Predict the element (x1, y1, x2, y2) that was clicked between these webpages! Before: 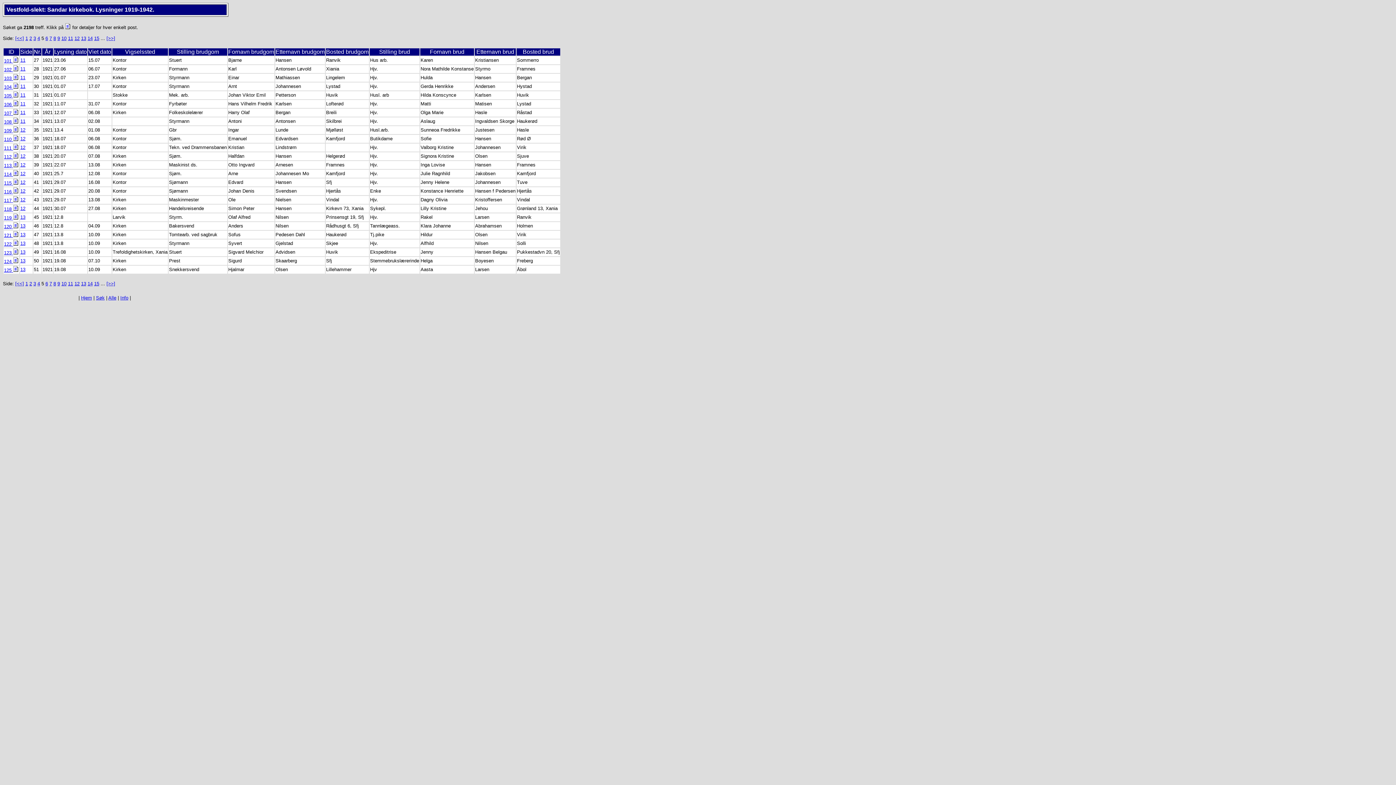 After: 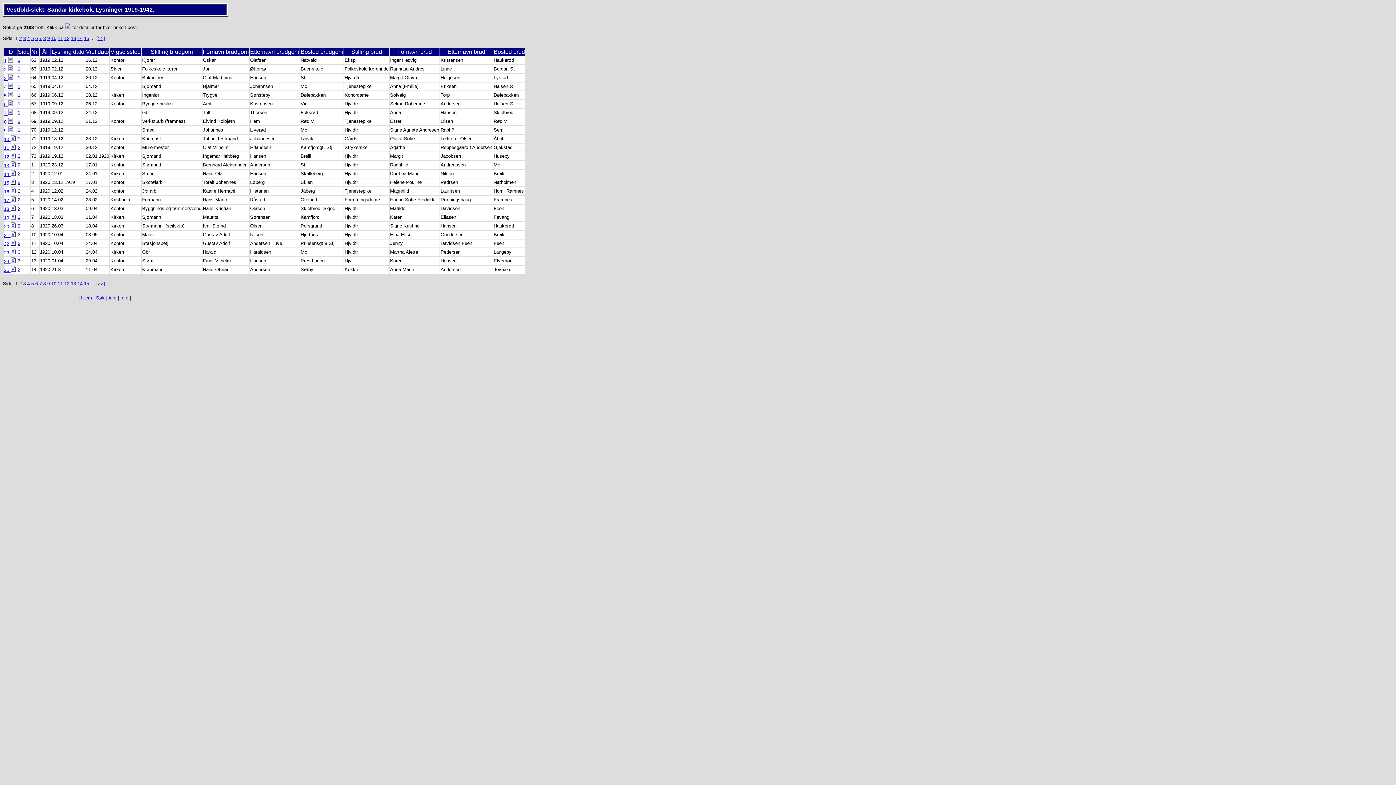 Action: label: 1 bbox: (25, 35, 28, 41)